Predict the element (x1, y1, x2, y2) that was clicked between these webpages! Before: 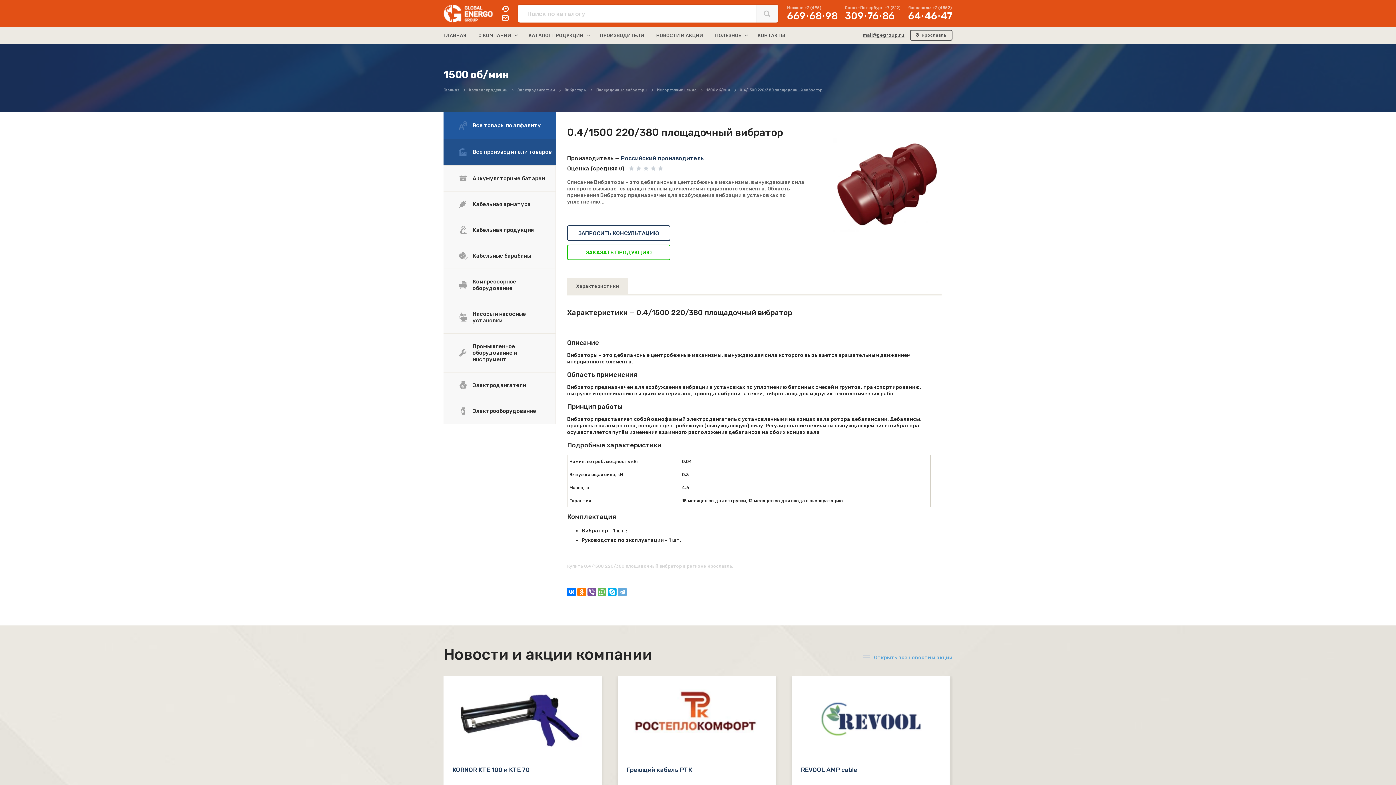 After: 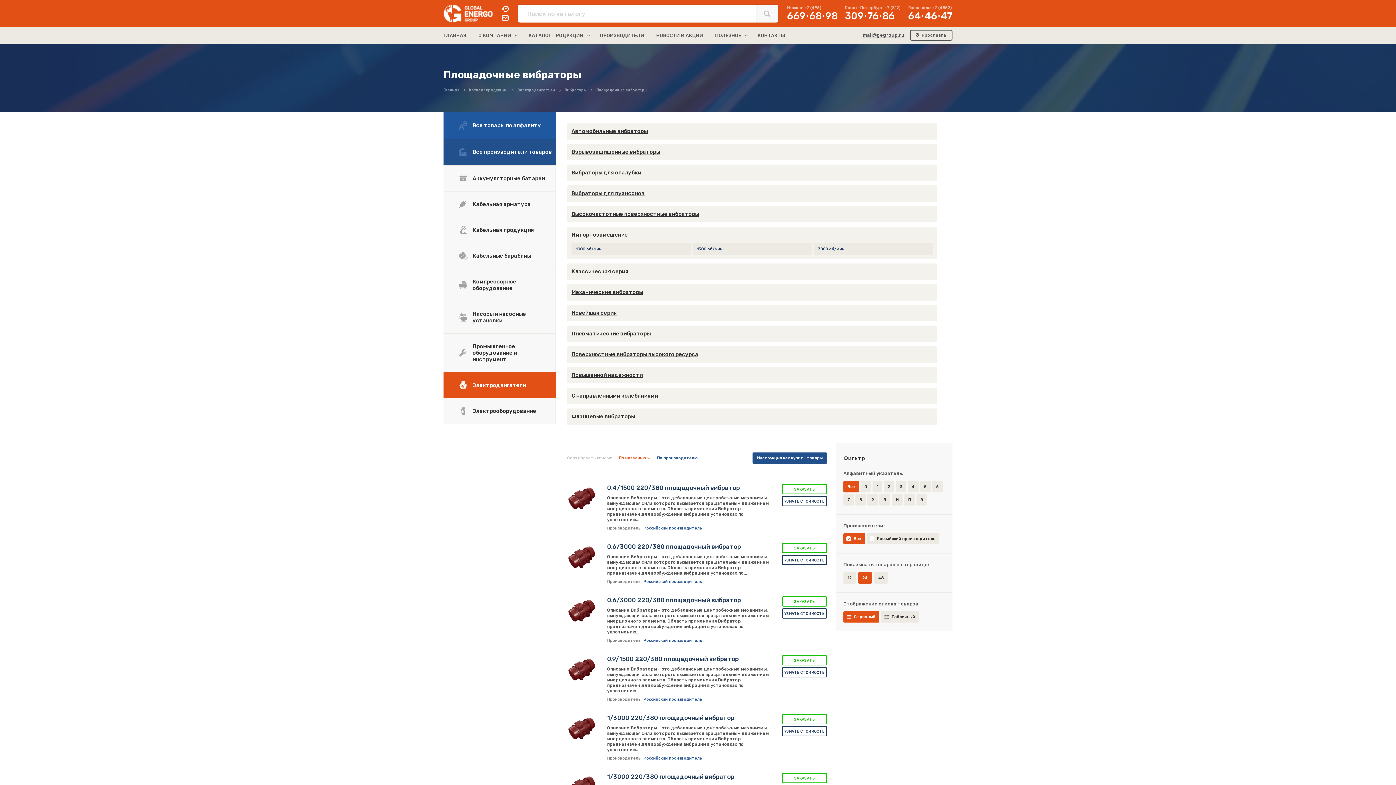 Action: label: Площадочные вибраторы bbox: (596, 87, 657, 92)